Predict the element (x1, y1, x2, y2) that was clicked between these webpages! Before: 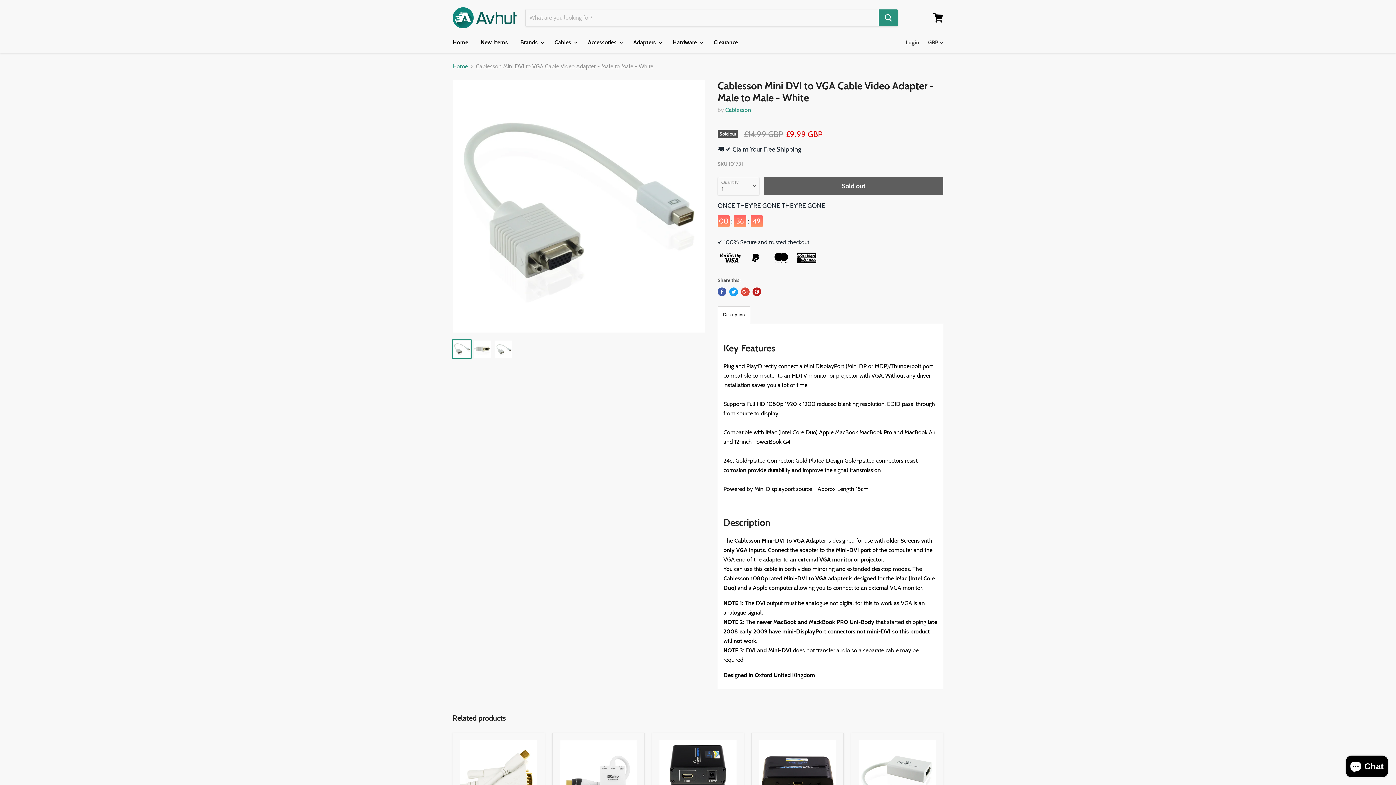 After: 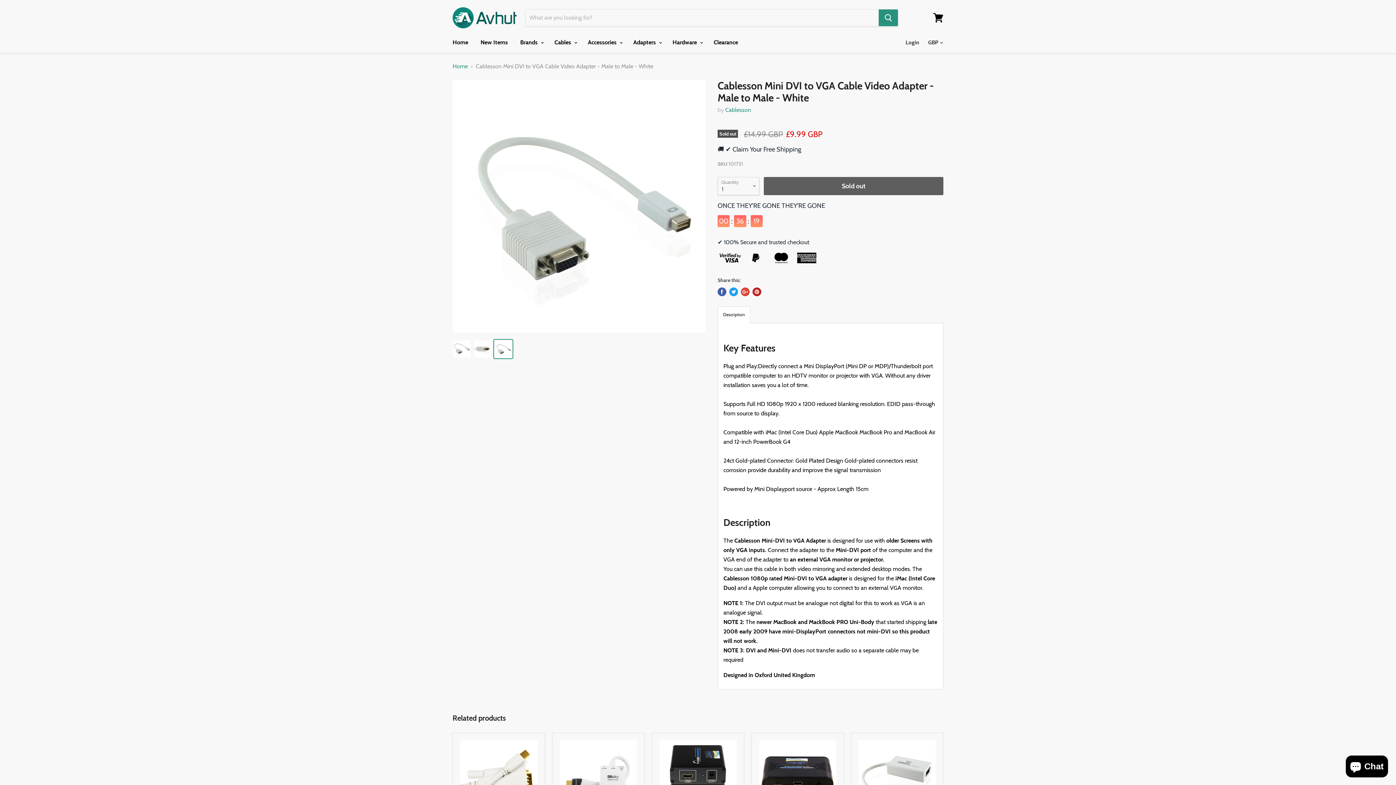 Action: bbox: (494, 340, 512, 358)